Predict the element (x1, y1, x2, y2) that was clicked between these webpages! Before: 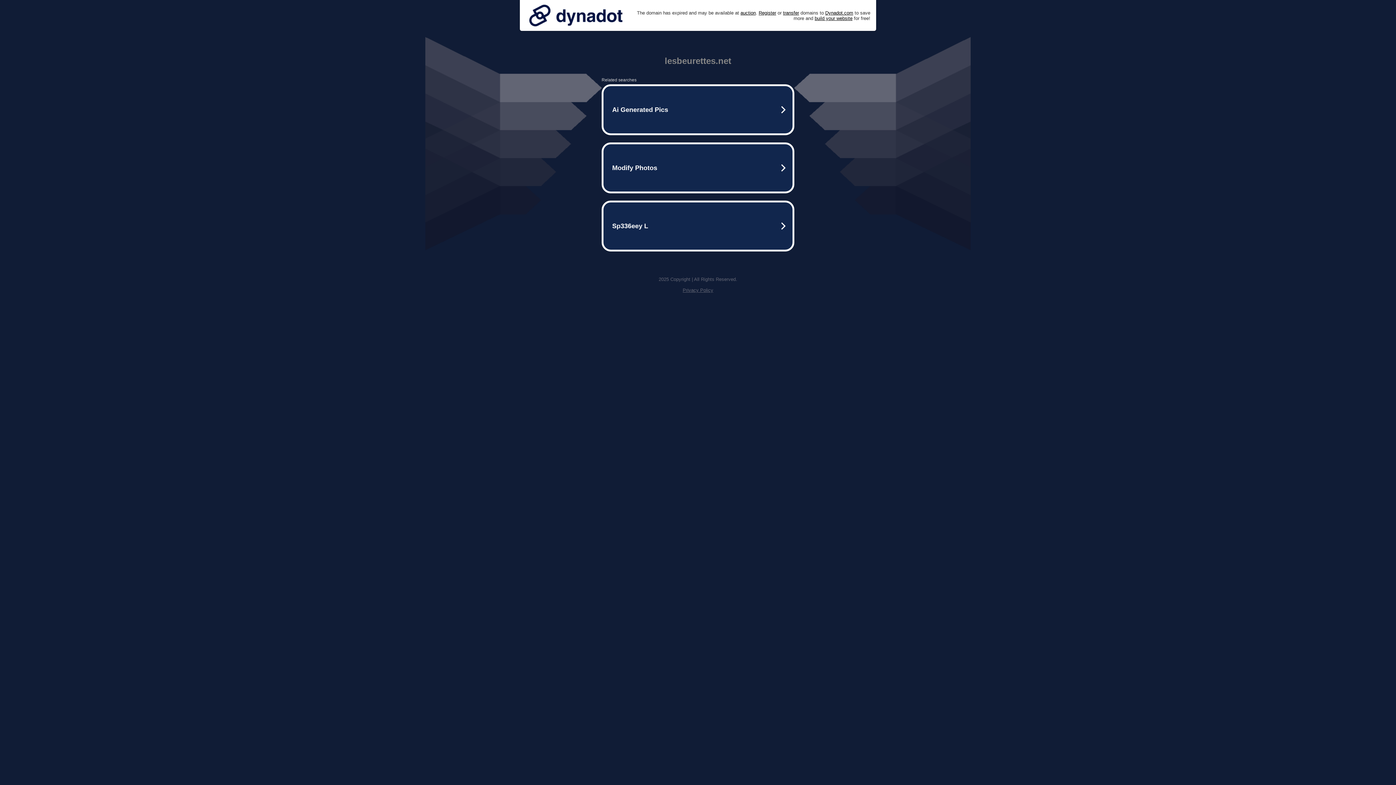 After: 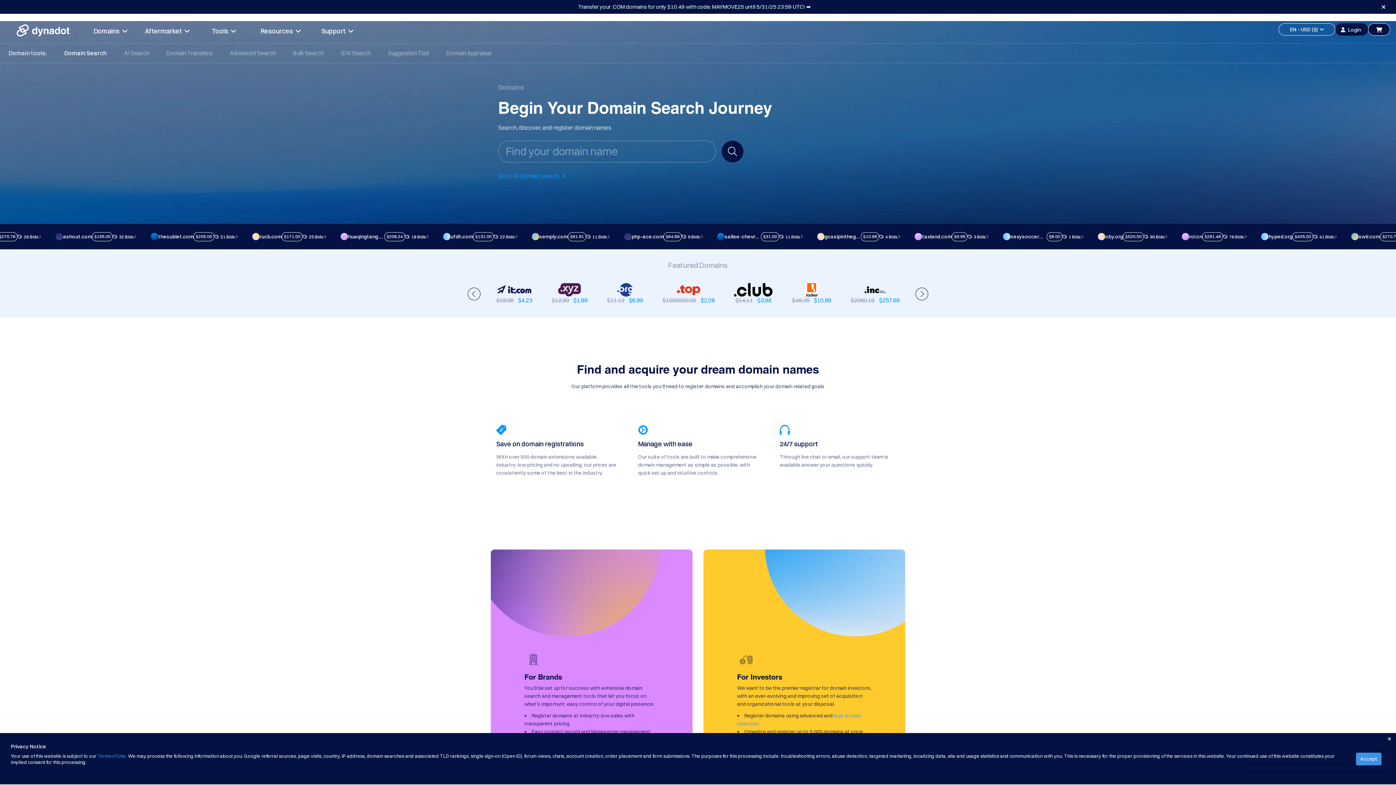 Action: bbox: (758, 10, 776, 15) label: Register